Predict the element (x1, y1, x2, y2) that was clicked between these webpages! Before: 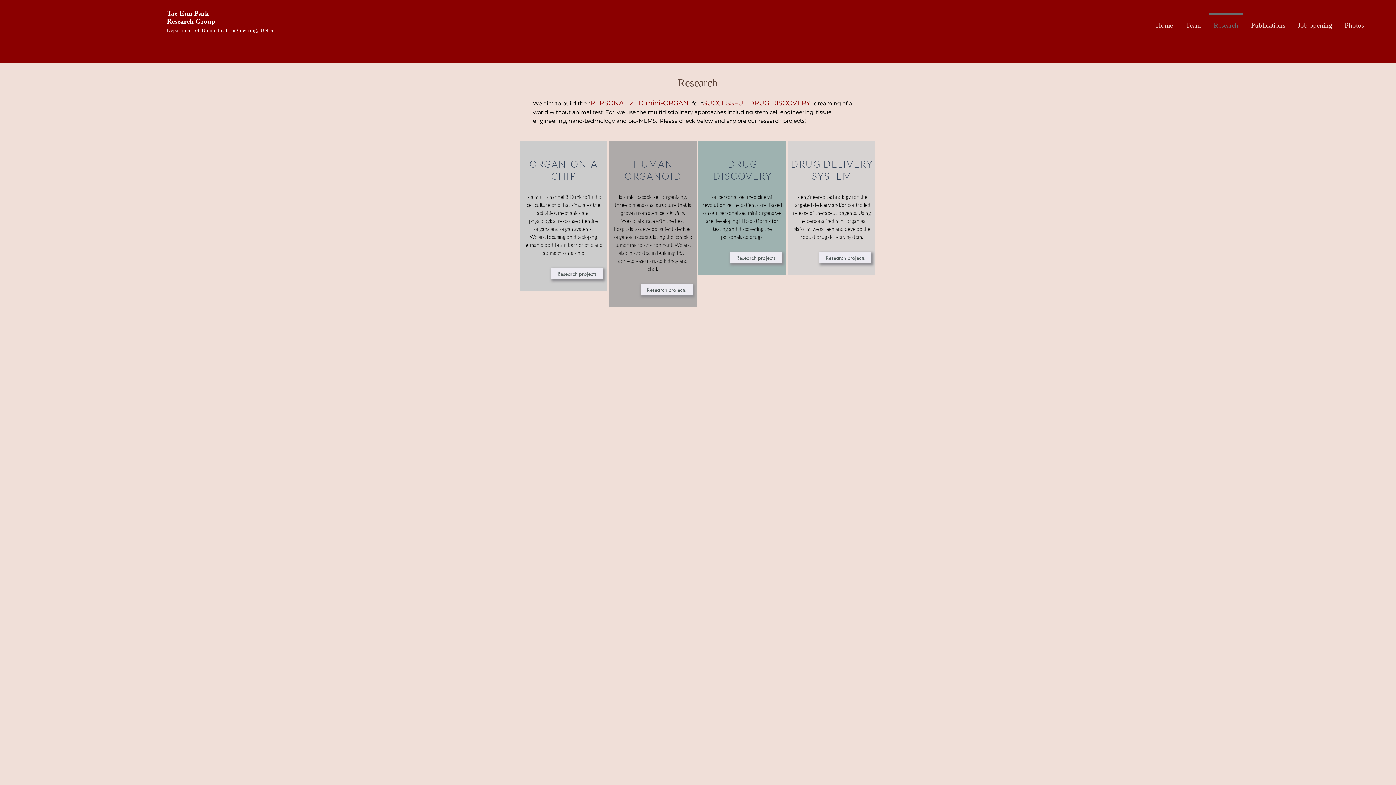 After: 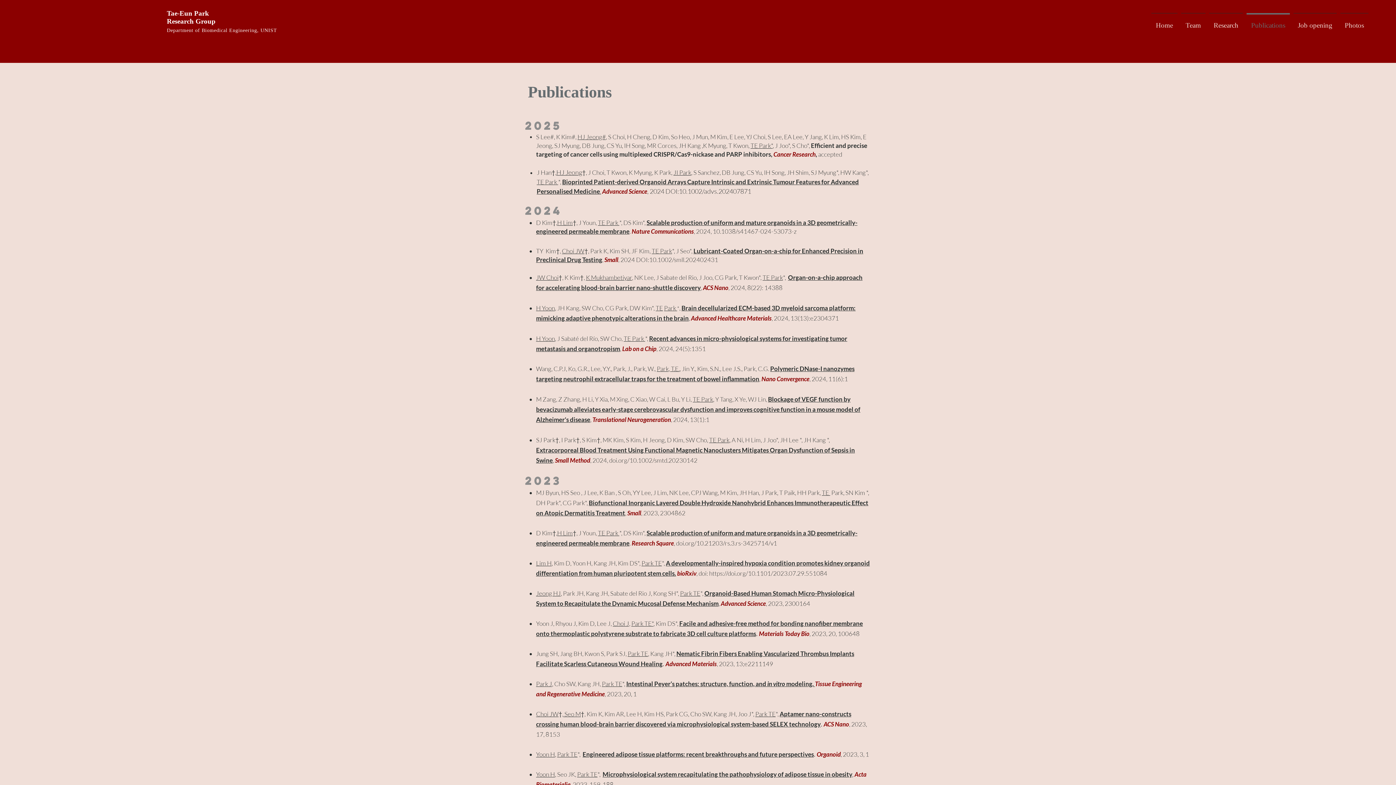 Action: label: Publications bbox: (1245, 13, 1292, 31)